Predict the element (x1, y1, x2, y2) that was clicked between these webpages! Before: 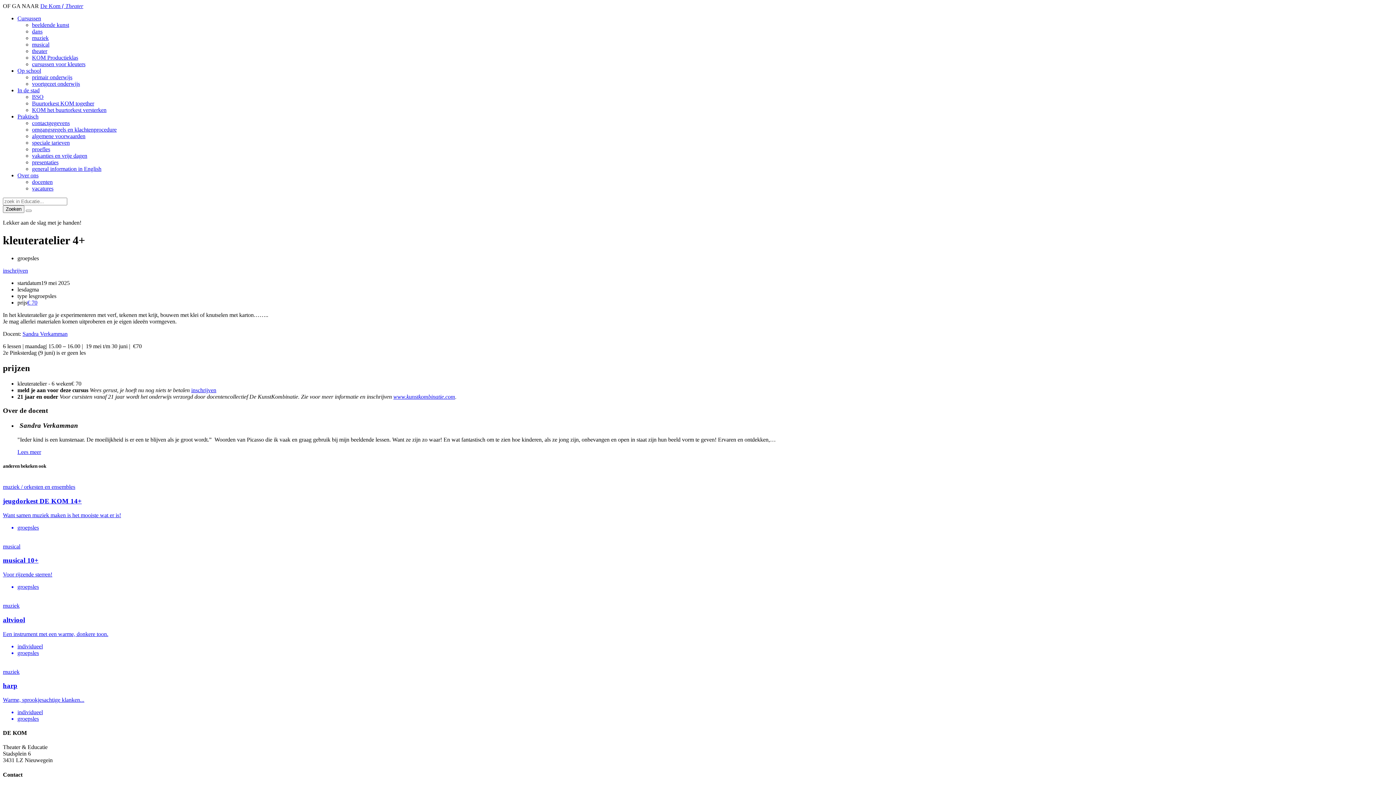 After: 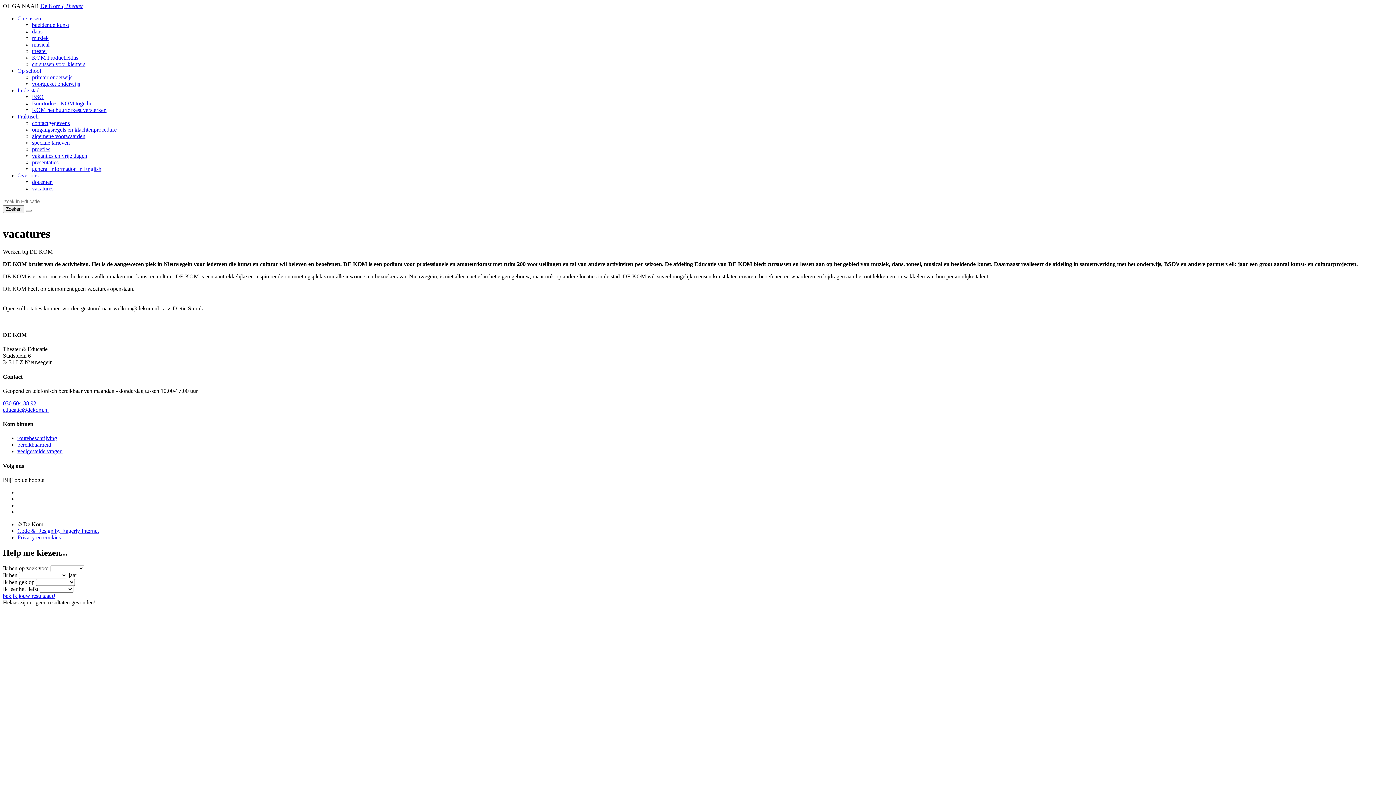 Action: bbox: (32, 185, 53, 191) label: vacatures